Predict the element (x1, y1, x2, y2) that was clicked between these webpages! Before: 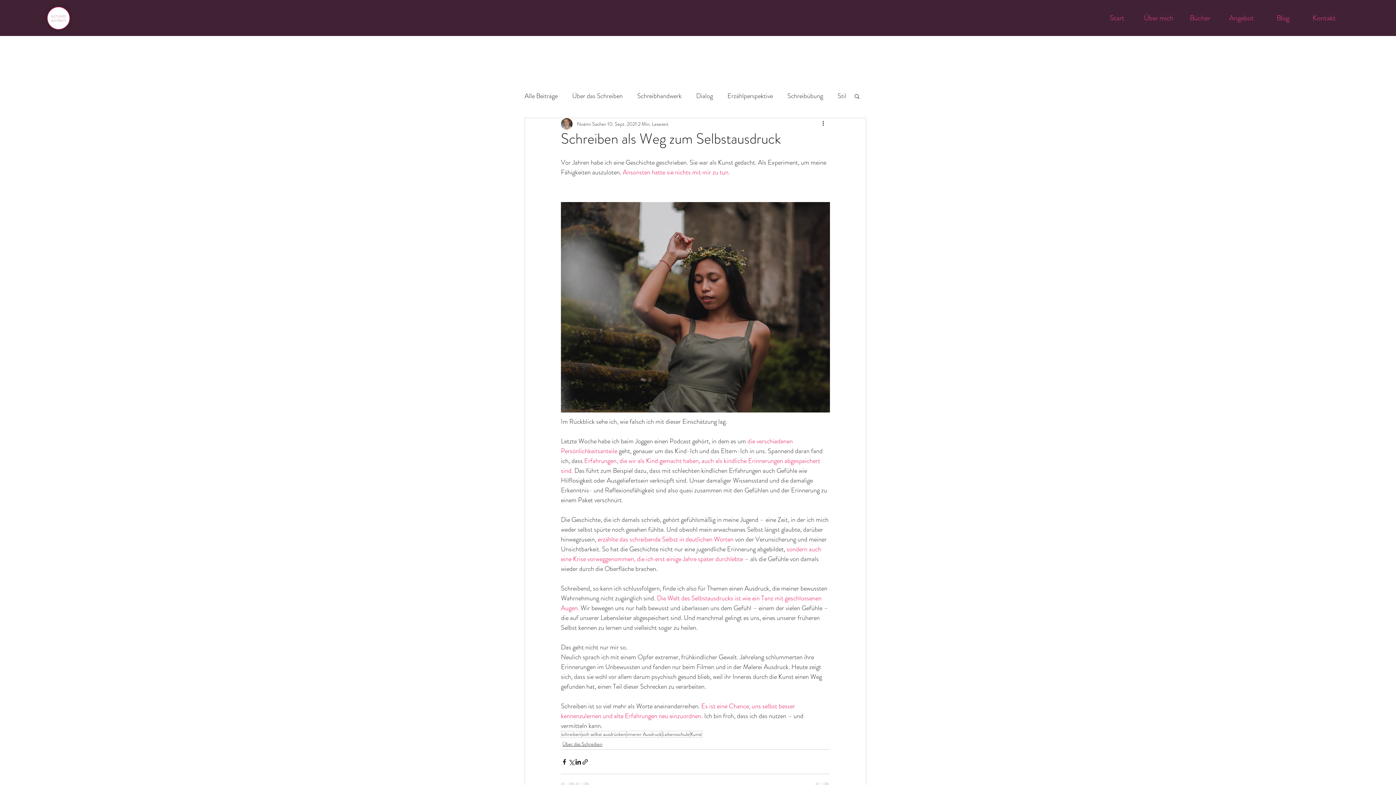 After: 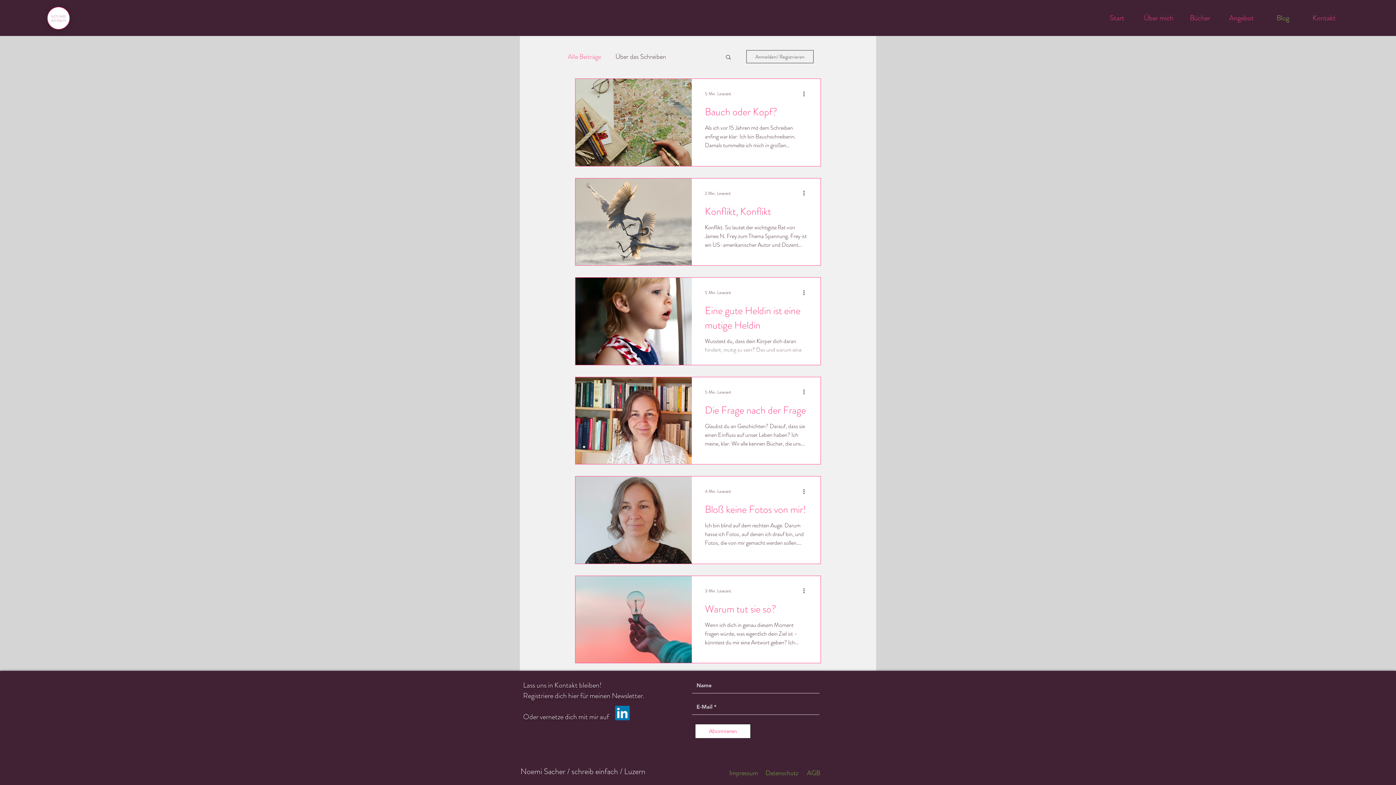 Action: bbox: (524, 90, 557, 101) label: Alle Beiträge